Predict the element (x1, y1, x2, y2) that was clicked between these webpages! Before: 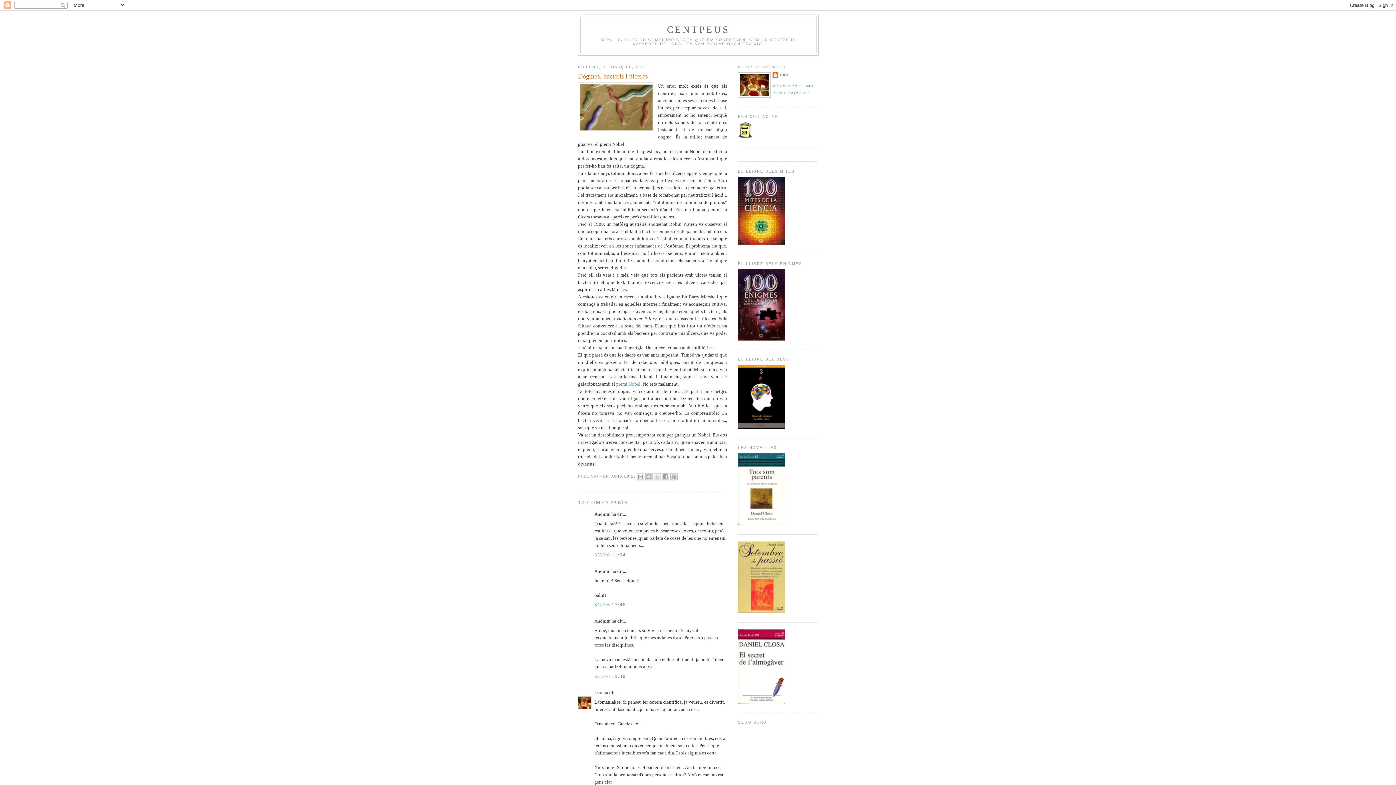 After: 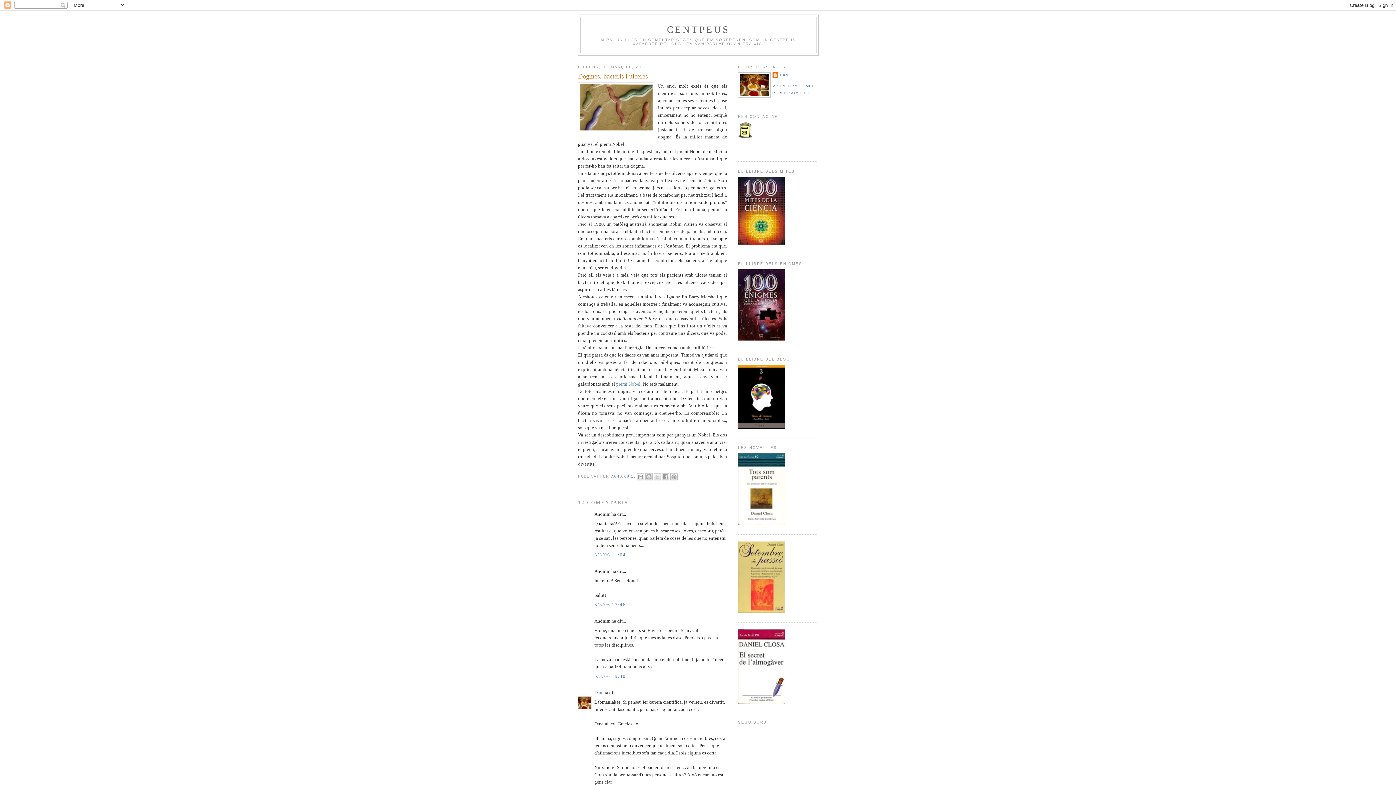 Action: bbox: (738, 133, 753, 139)